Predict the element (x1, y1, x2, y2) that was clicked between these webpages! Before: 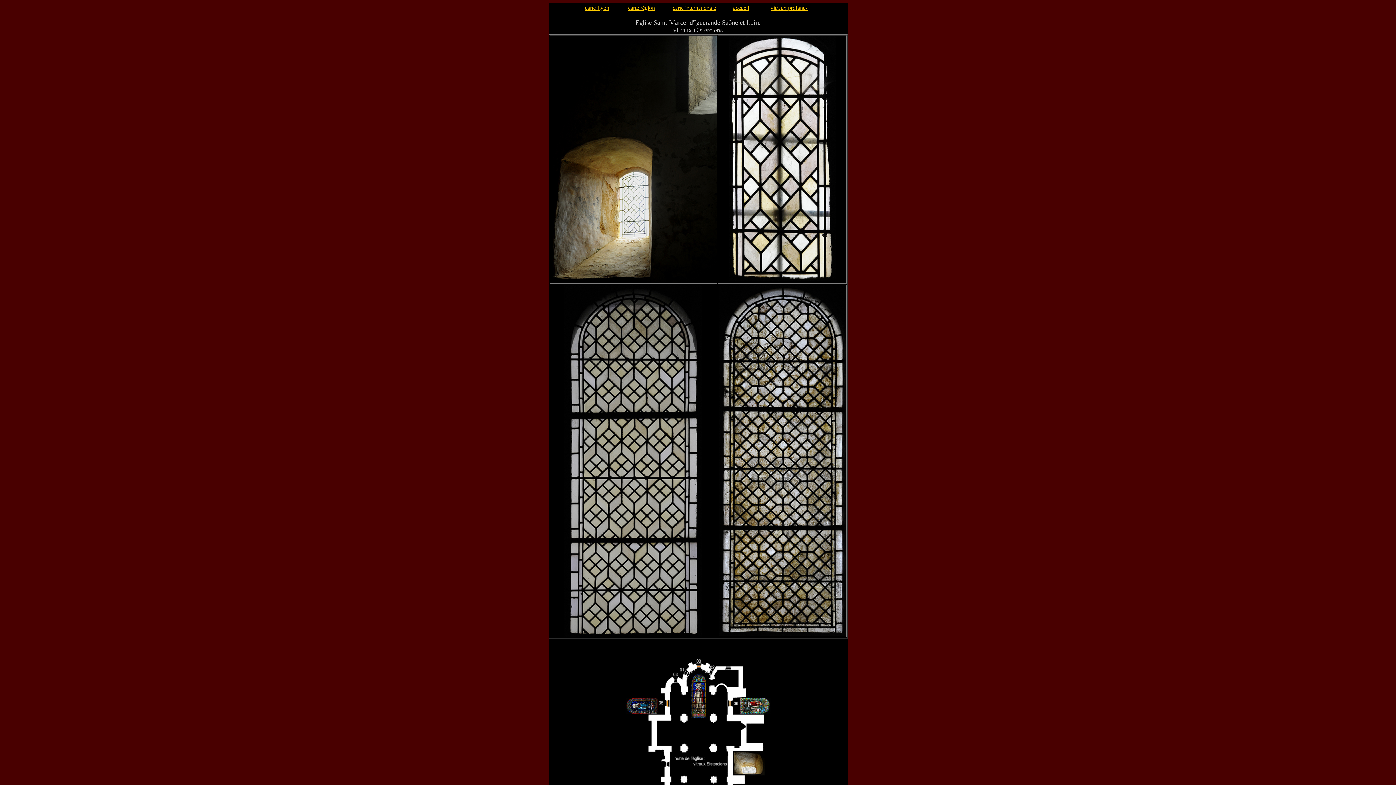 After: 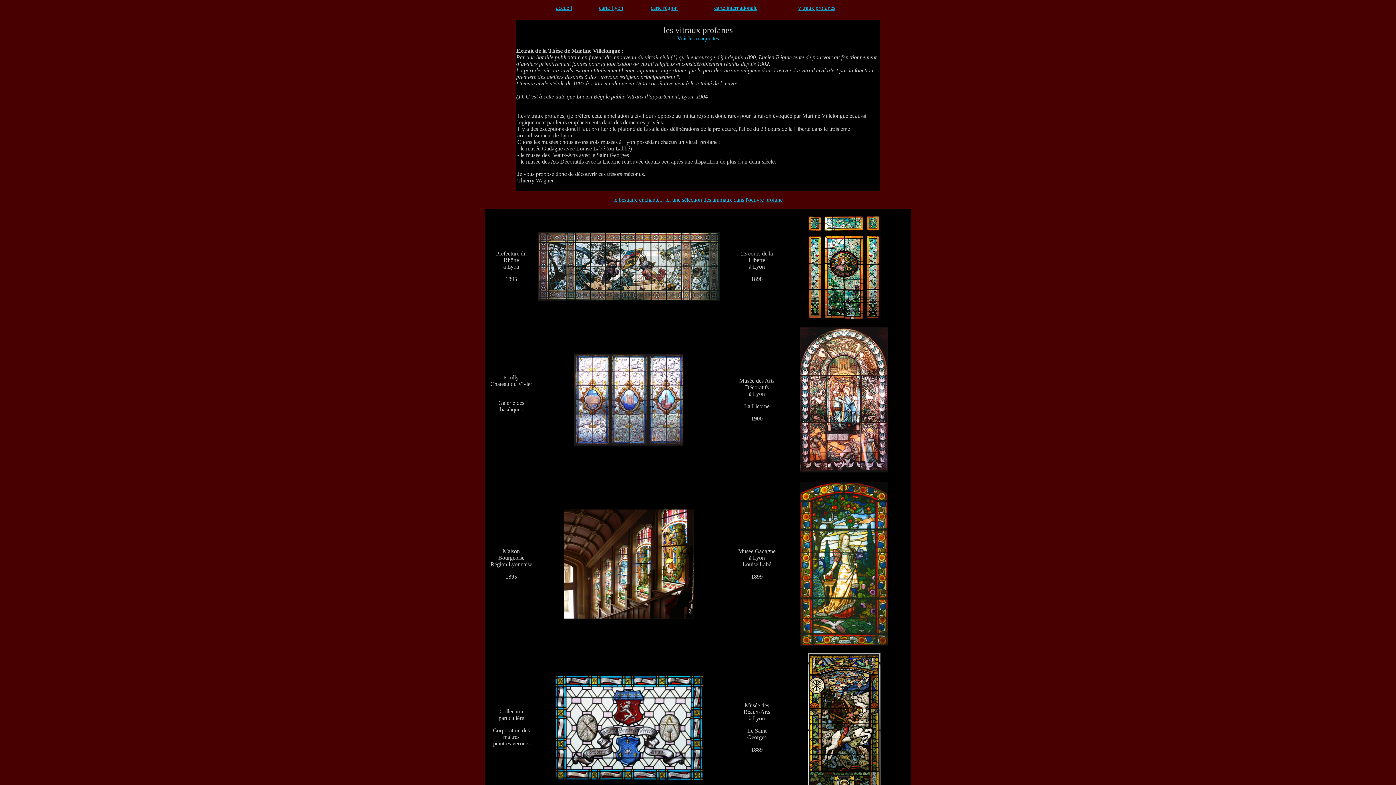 Action: label: vitraux profanes bbox: (770, 4, 807, 10)